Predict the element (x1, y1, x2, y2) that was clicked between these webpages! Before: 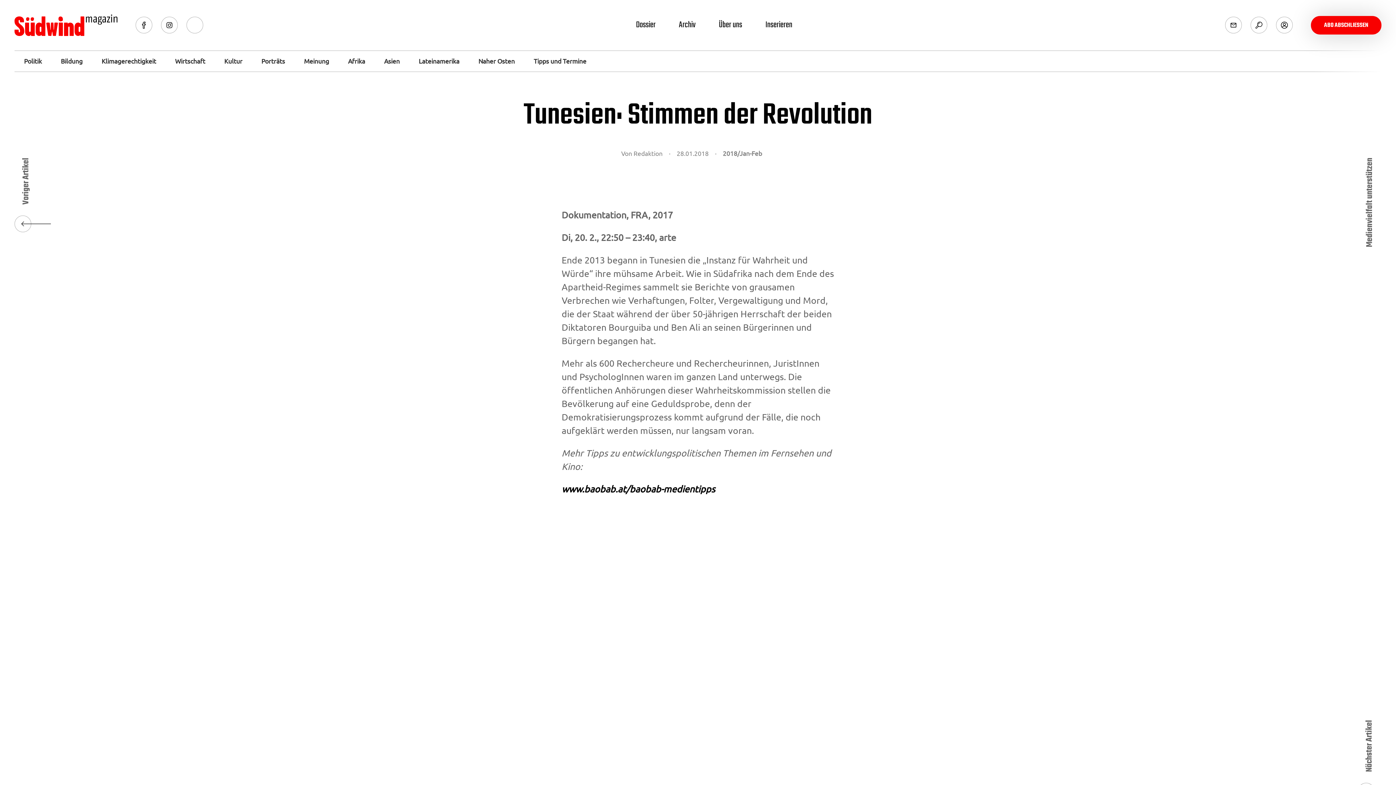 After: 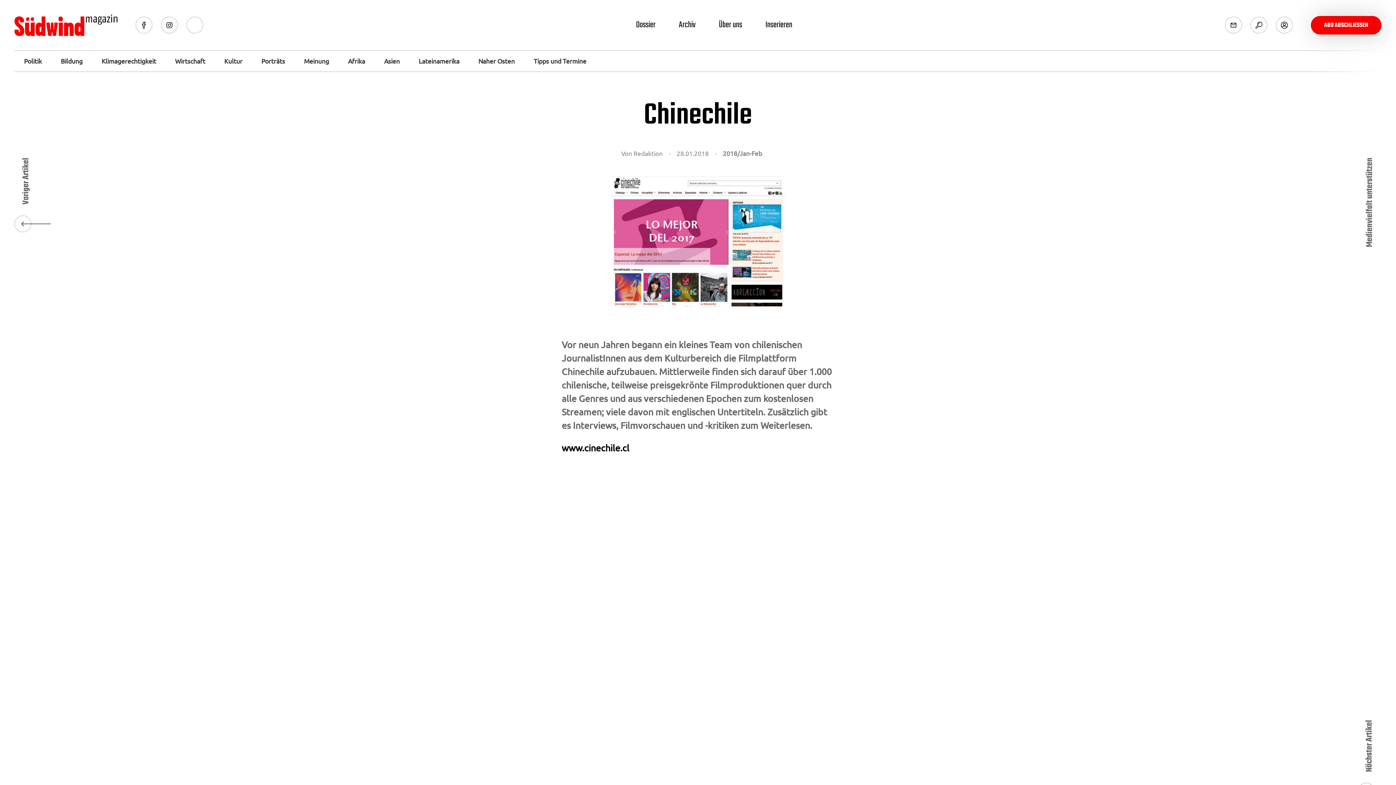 Action: bbox: (19, 157, 33, 204) label: Voriger Artikel